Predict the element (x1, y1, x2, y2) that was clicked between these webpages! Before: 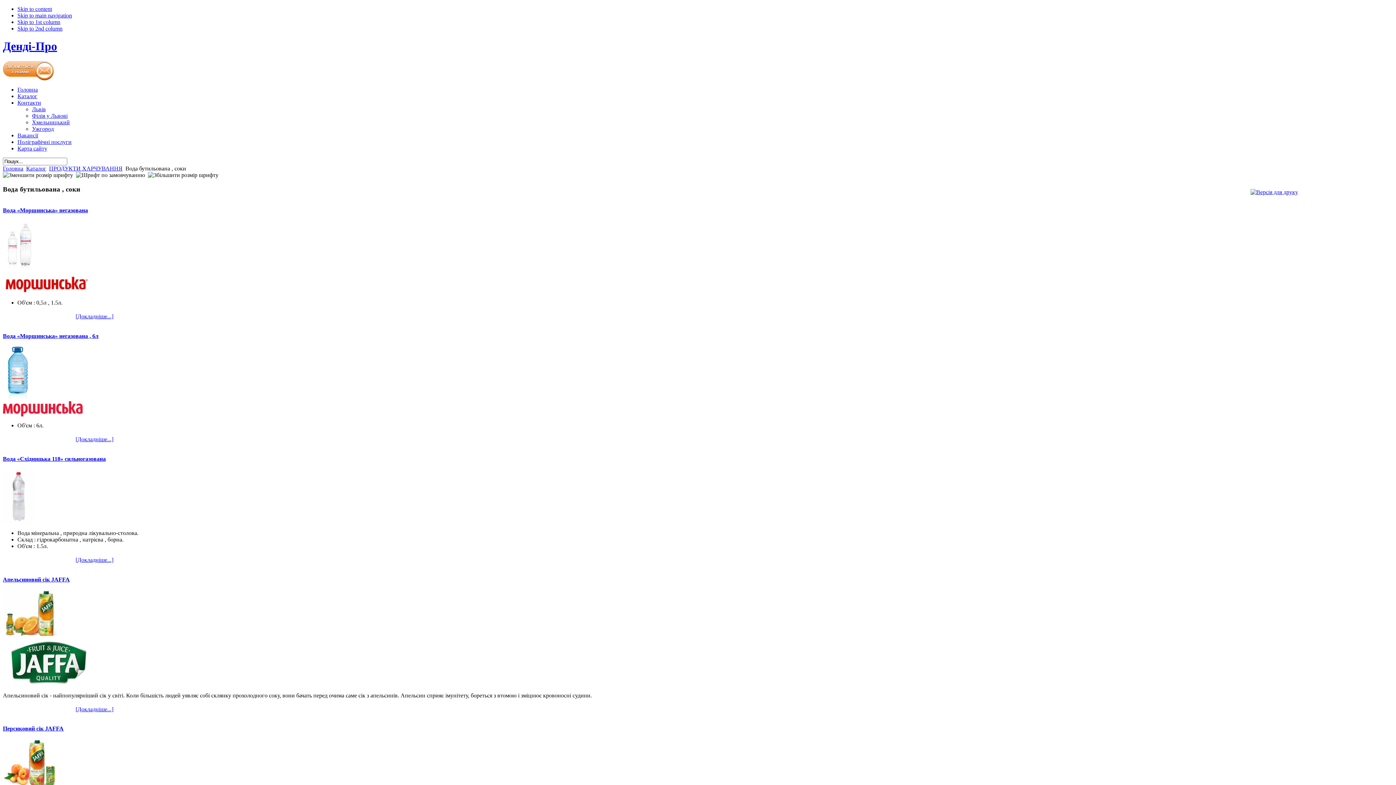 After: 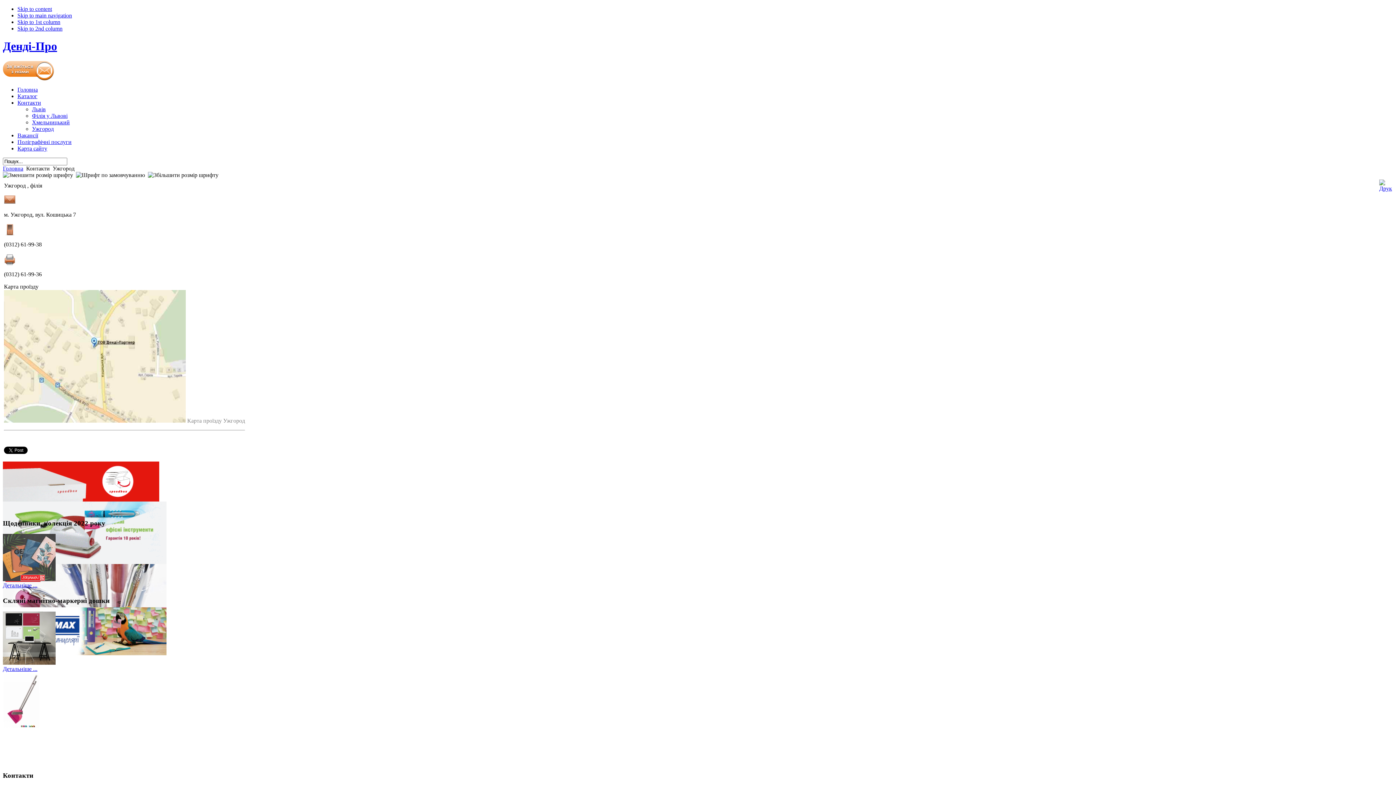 Action: label: Ужгород bbox: (32, 125, 53, 131)